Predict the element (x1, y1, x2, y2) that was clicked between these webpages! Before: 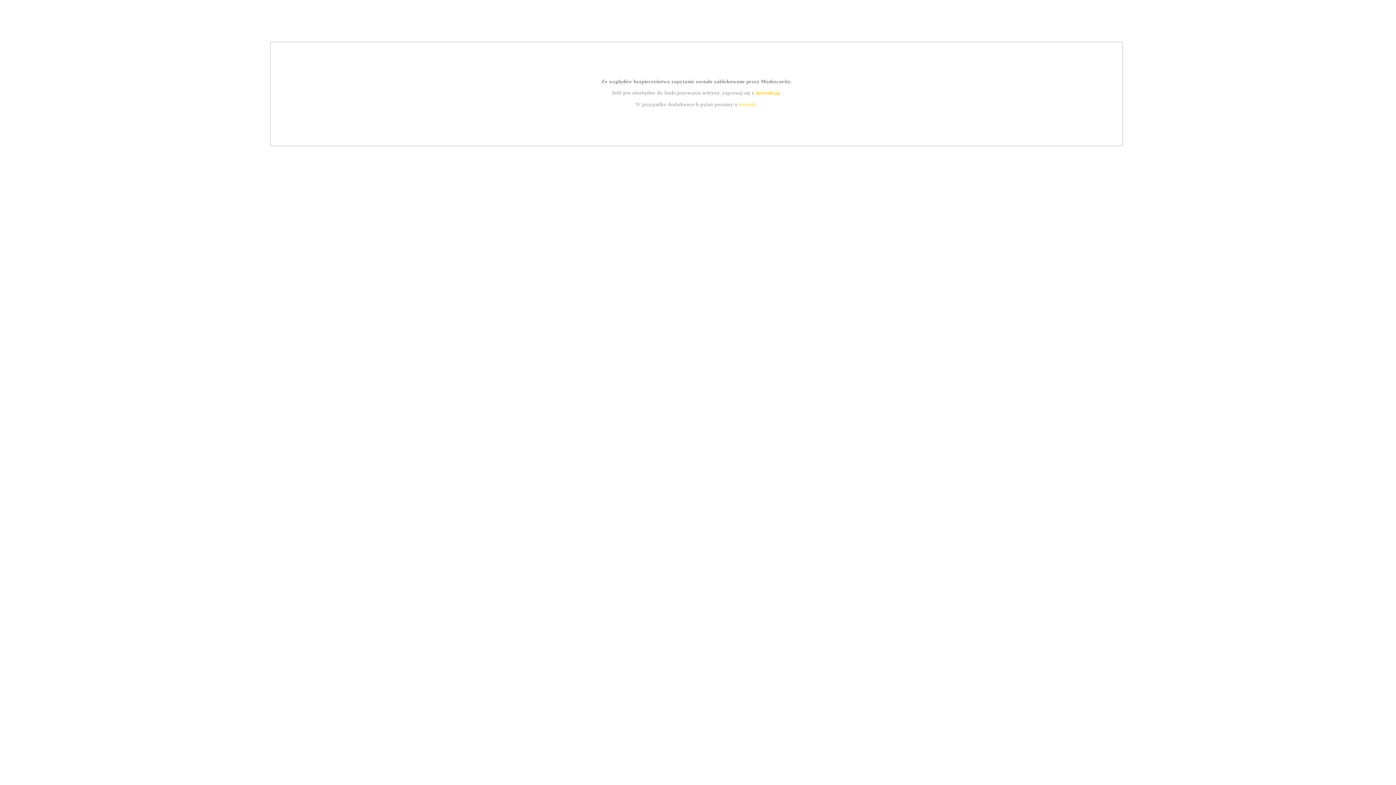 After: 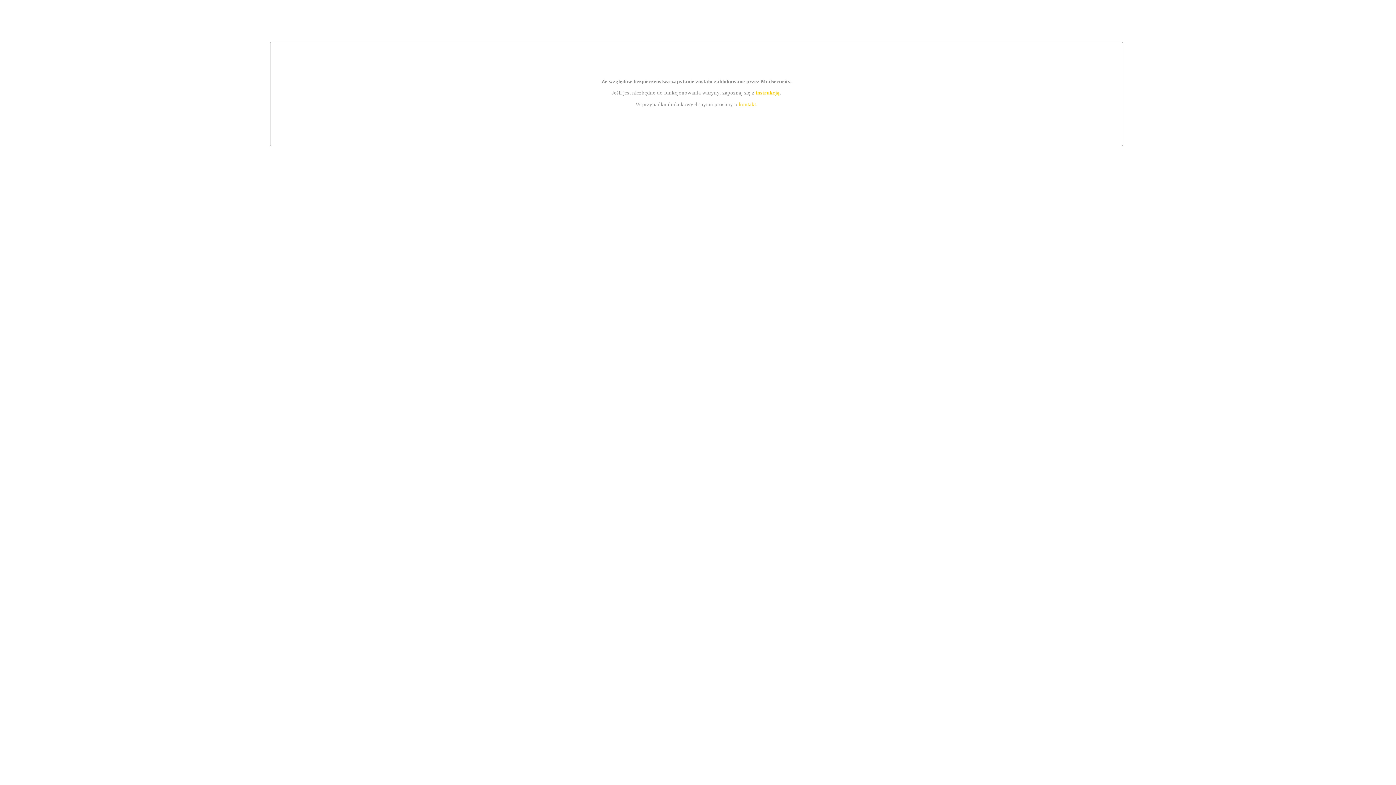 Action: bbox: (739, 101, 756, 107) label: kontakt